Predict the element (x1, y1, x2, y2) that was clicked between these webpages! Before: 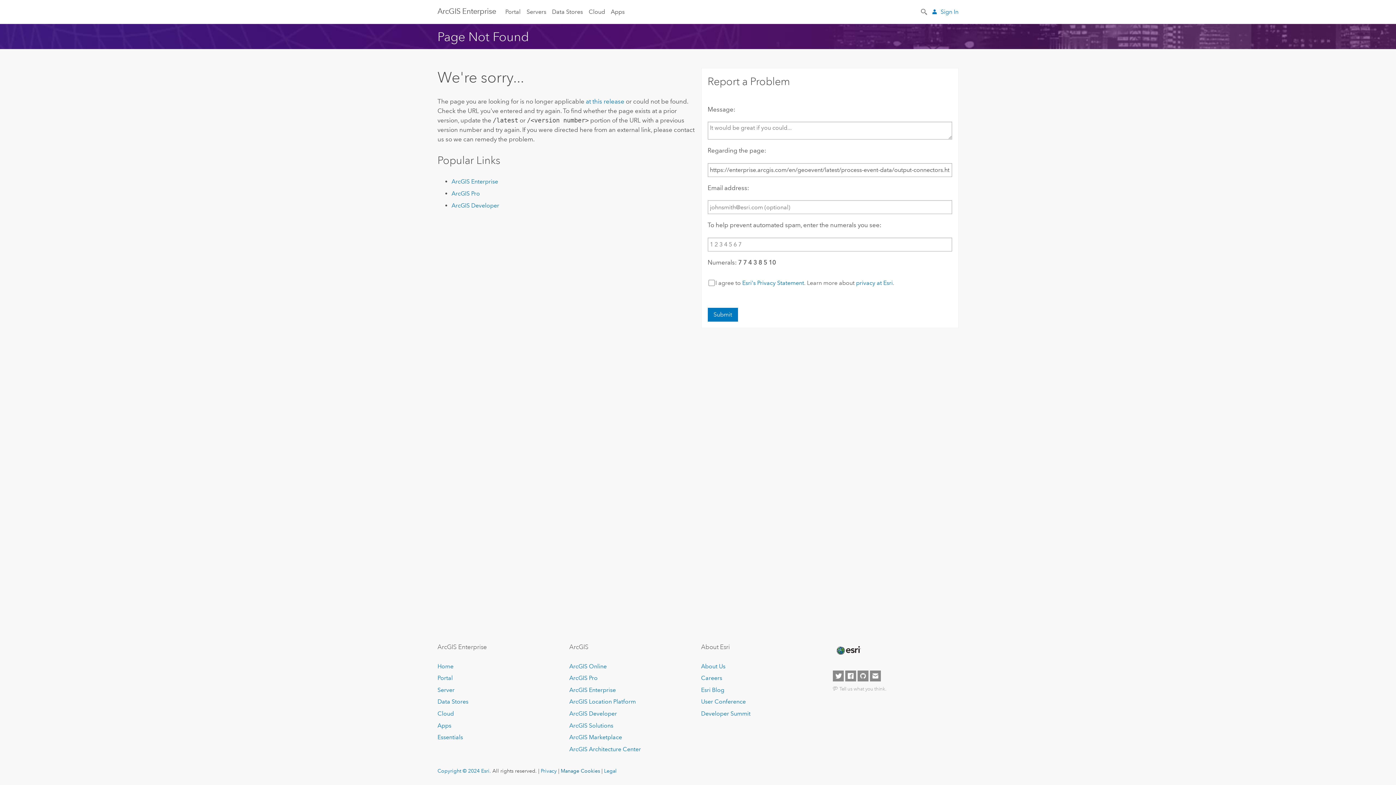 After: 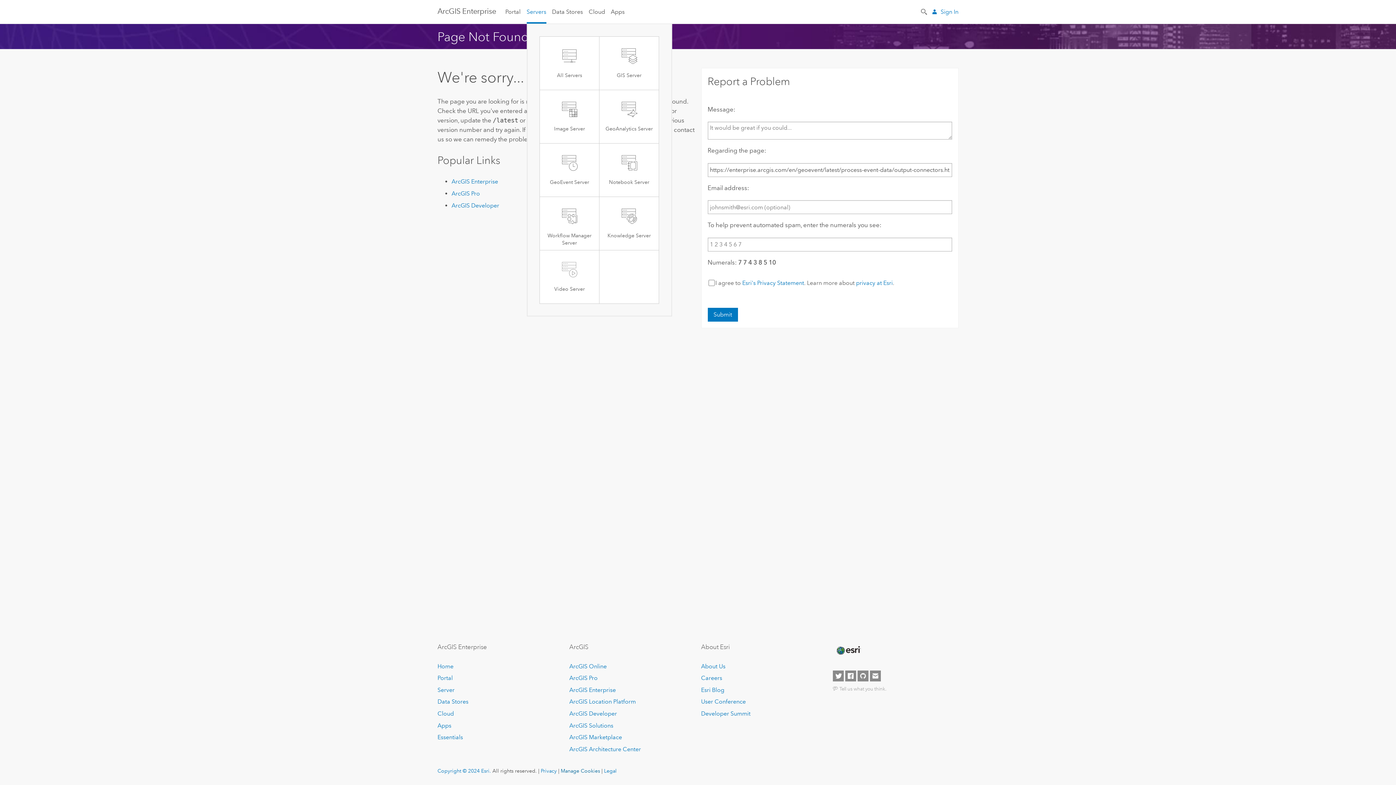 Action: label: Servers bbox: (526, 0, 546, 23)